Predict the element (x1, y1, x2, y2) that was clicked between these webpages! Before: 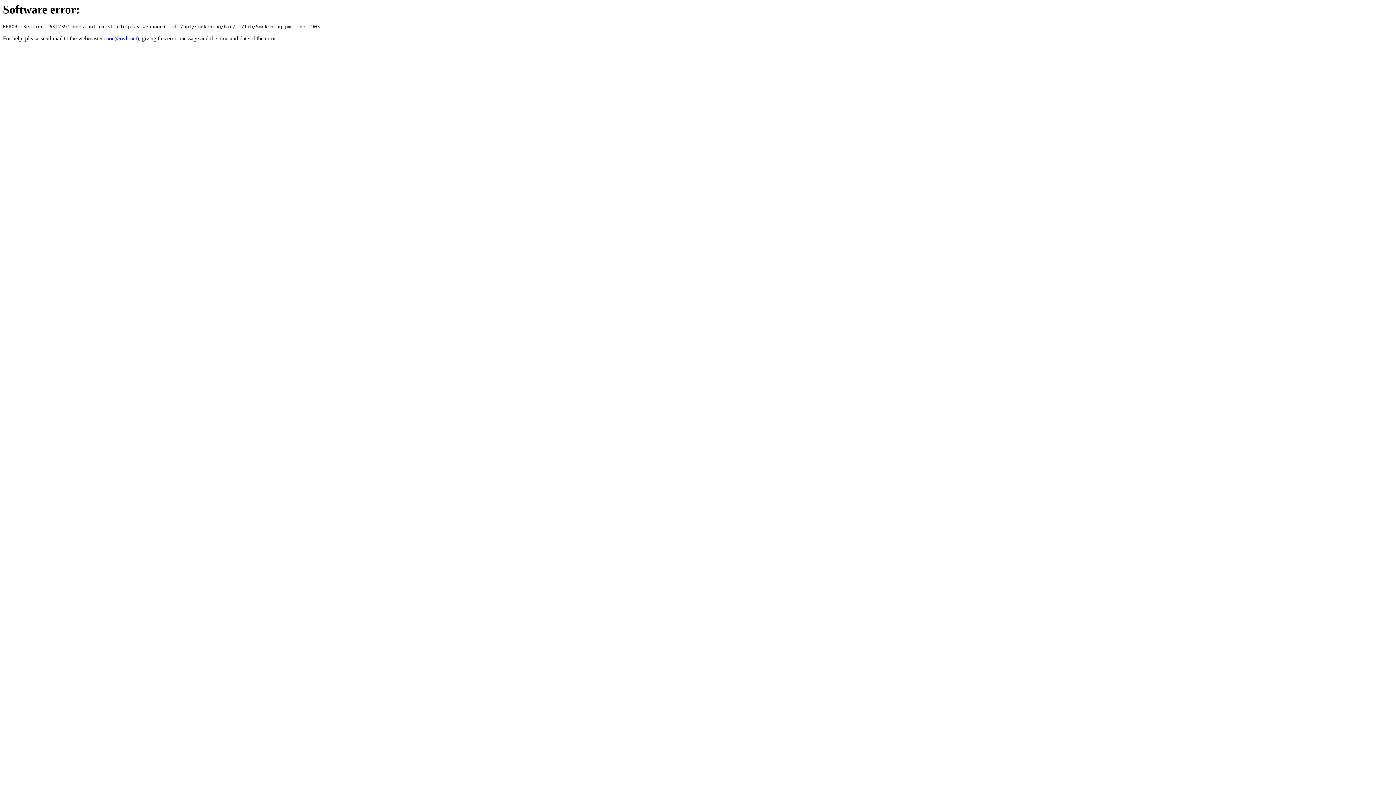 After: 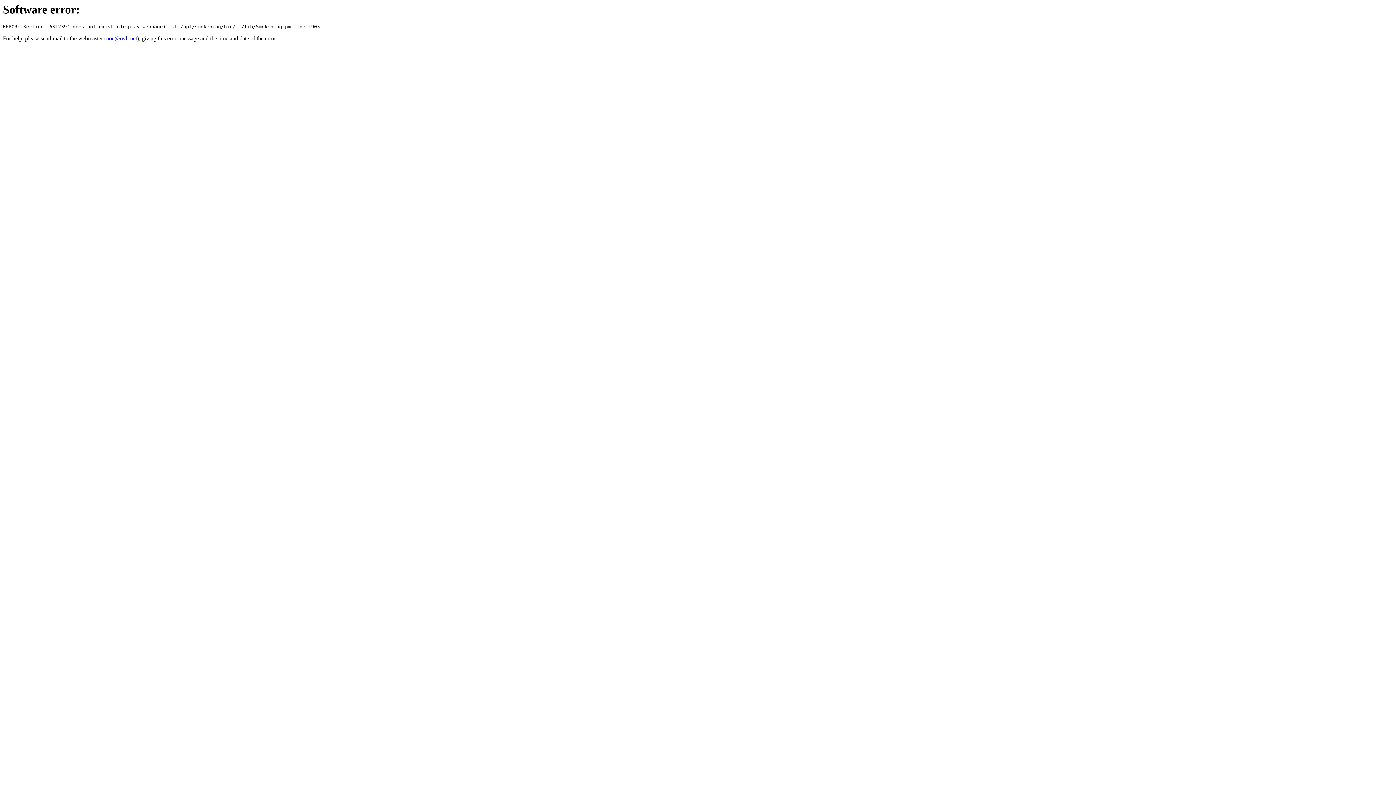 Action: label: noc@ovh.net bbox: (106, 35, 137, 41)